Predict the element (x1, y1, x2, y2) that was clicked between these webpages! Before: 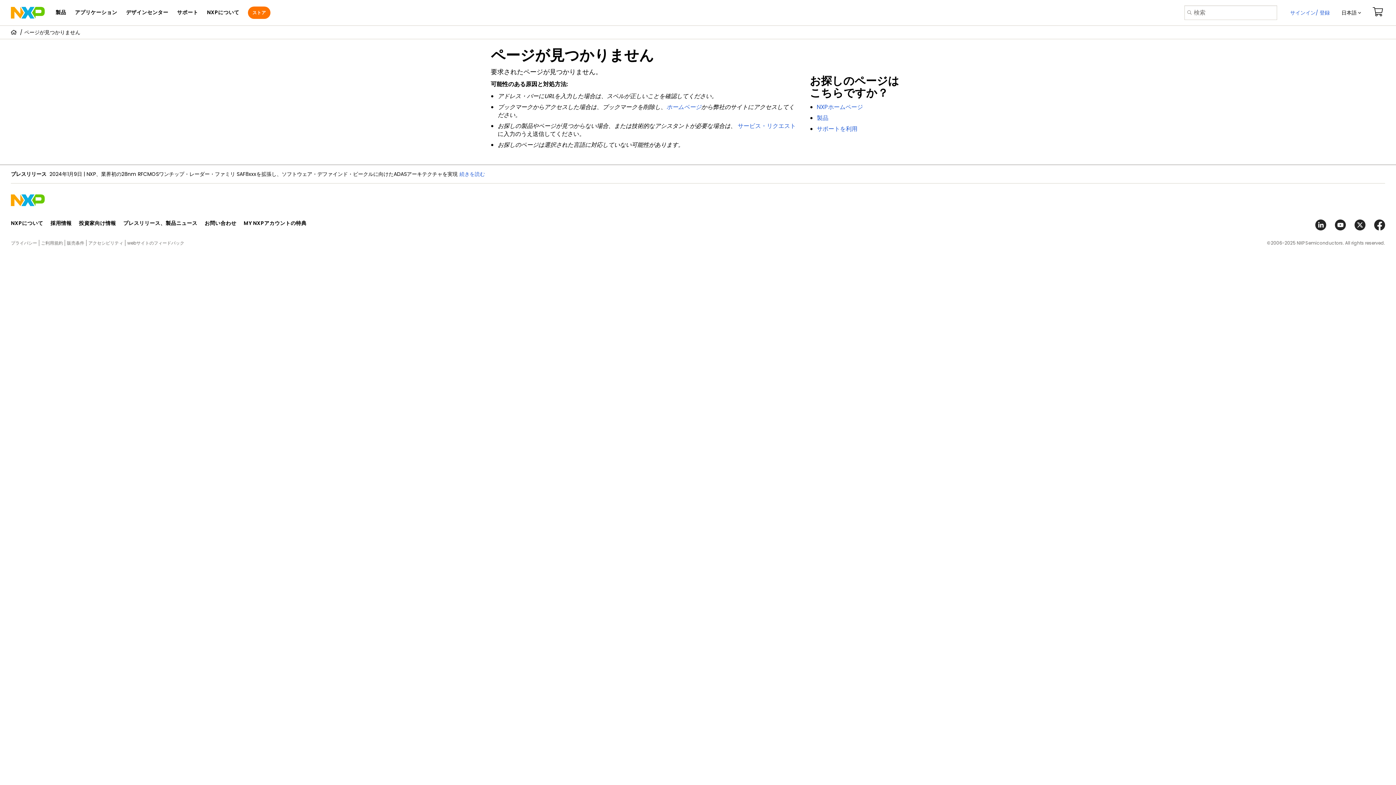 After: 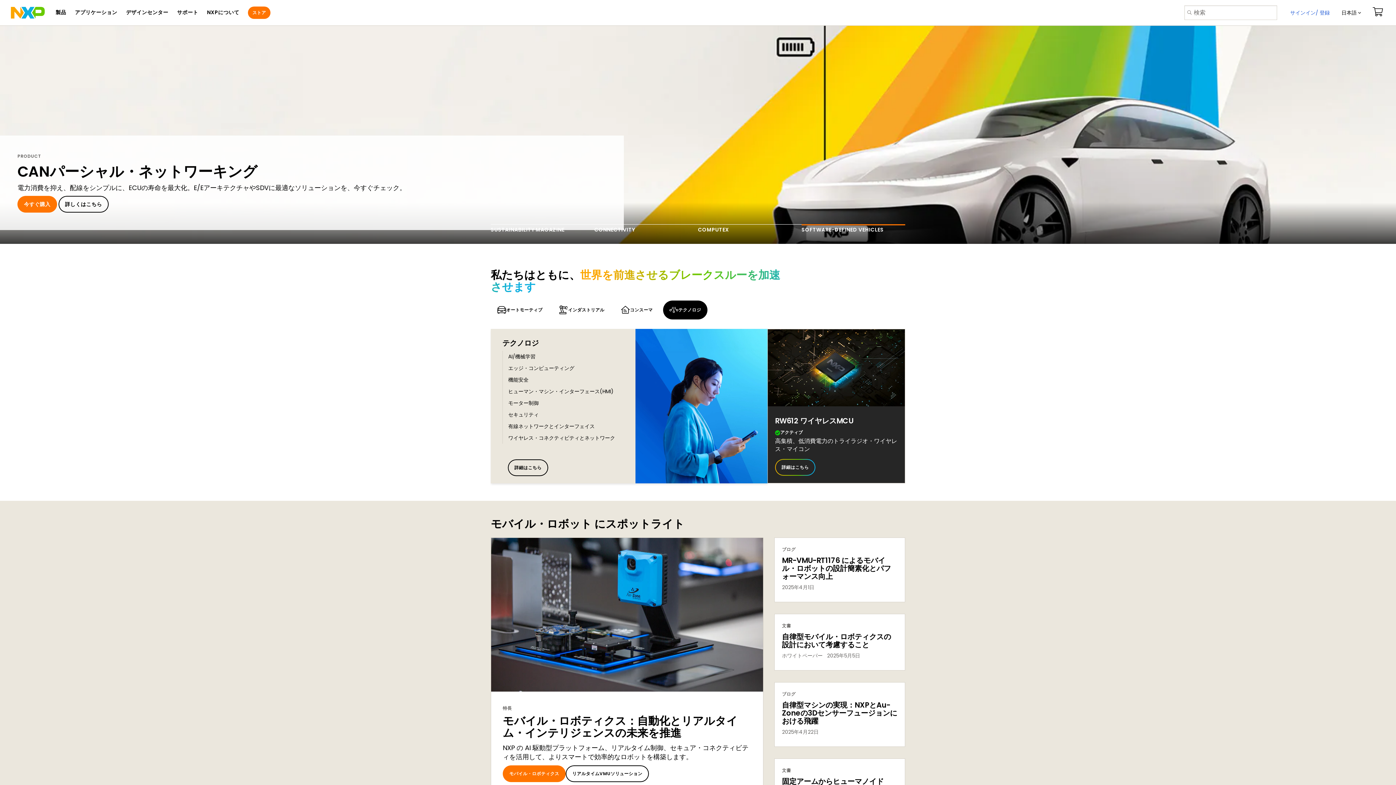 Action: bbox: (816, 102, 863, 111) label: NXPホームページ